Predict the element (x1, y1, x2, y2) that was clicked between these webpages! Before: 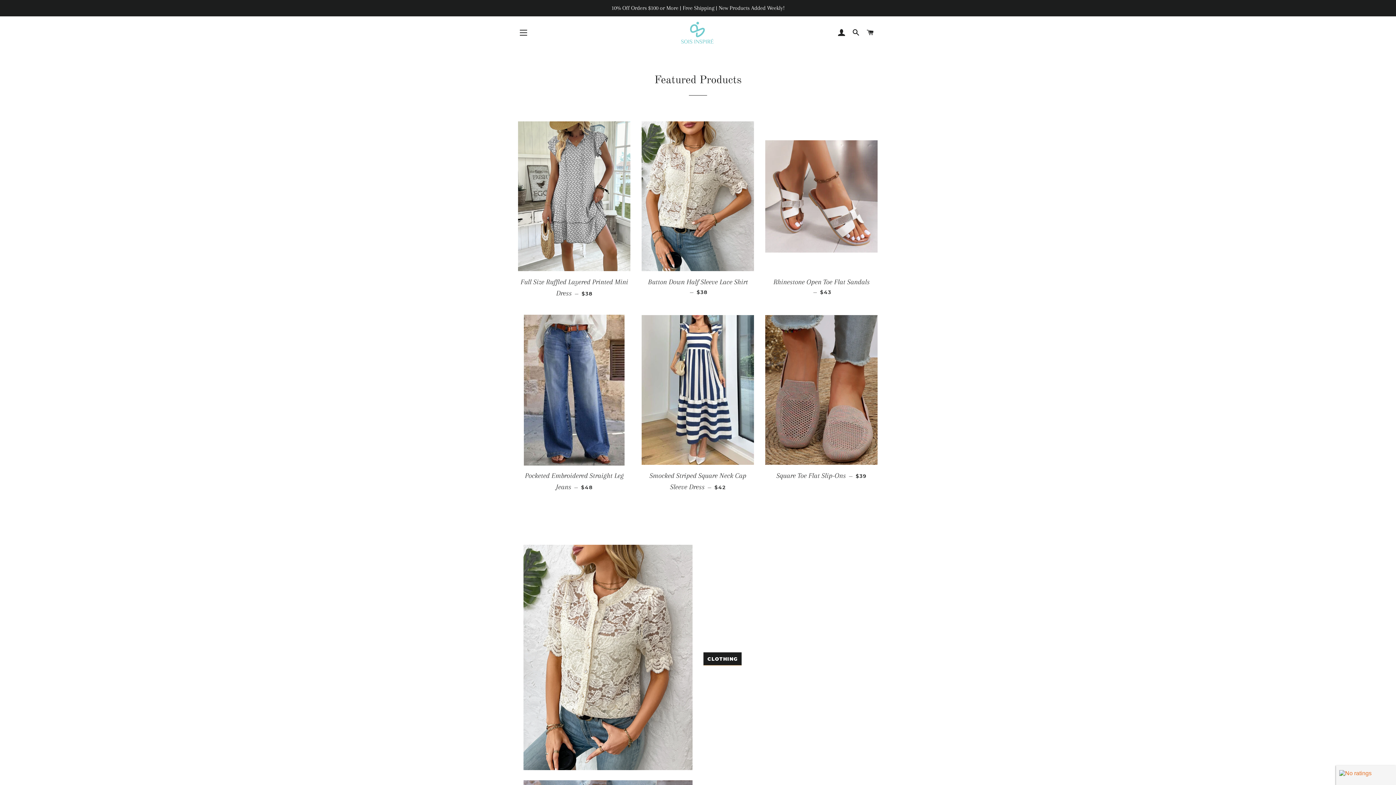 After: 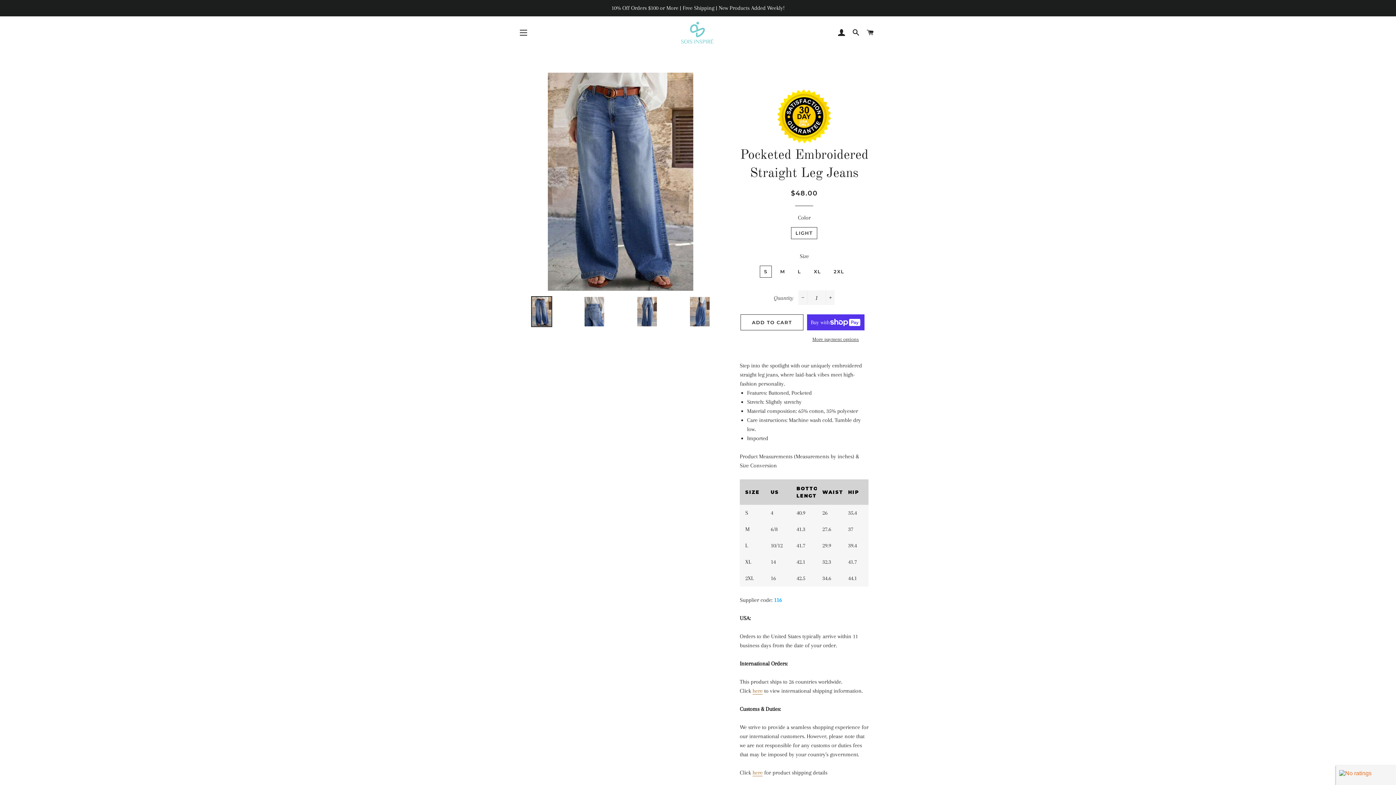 Action: bbox: (518, 465, 630, 497) label: Pocketed Embroidered Straight Leg Jeans — 
REGULAR PRICE
$48